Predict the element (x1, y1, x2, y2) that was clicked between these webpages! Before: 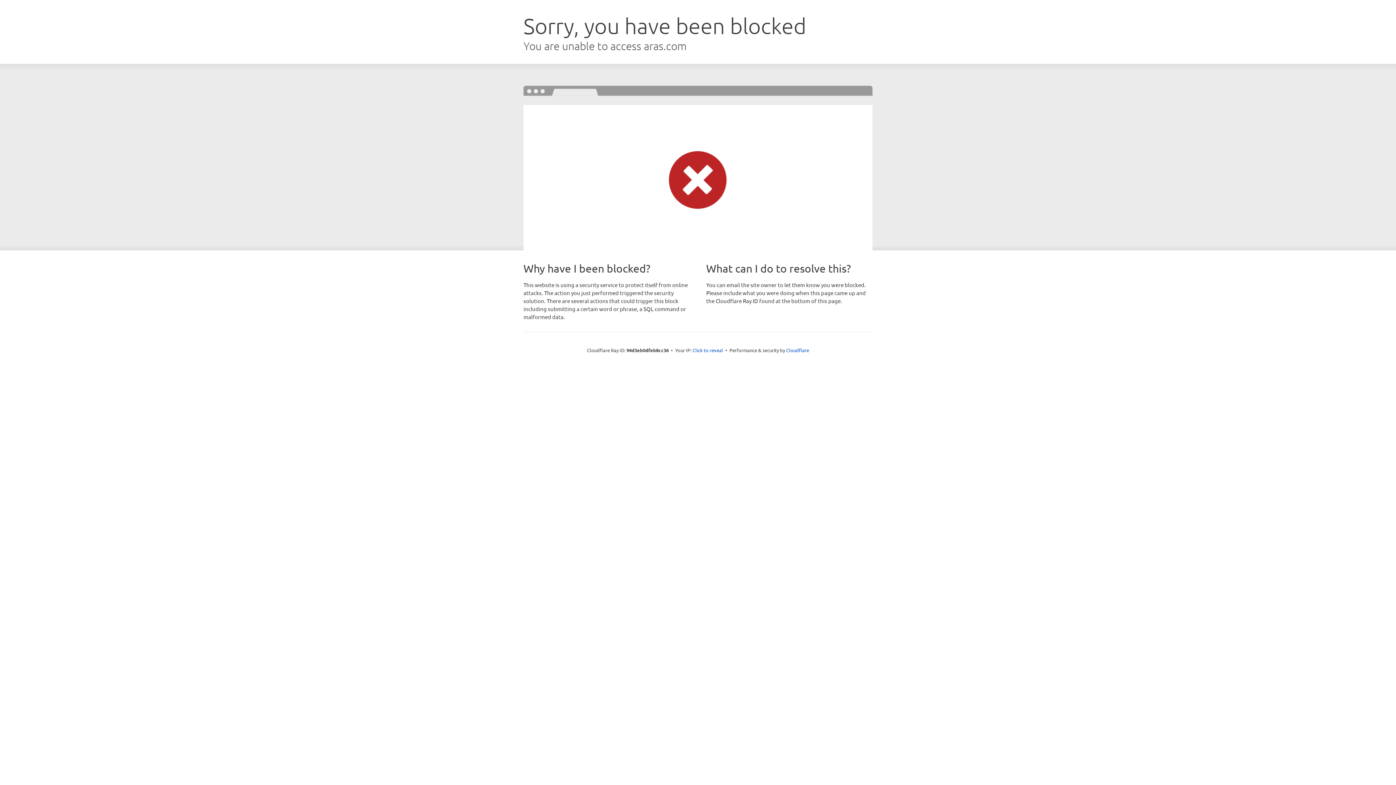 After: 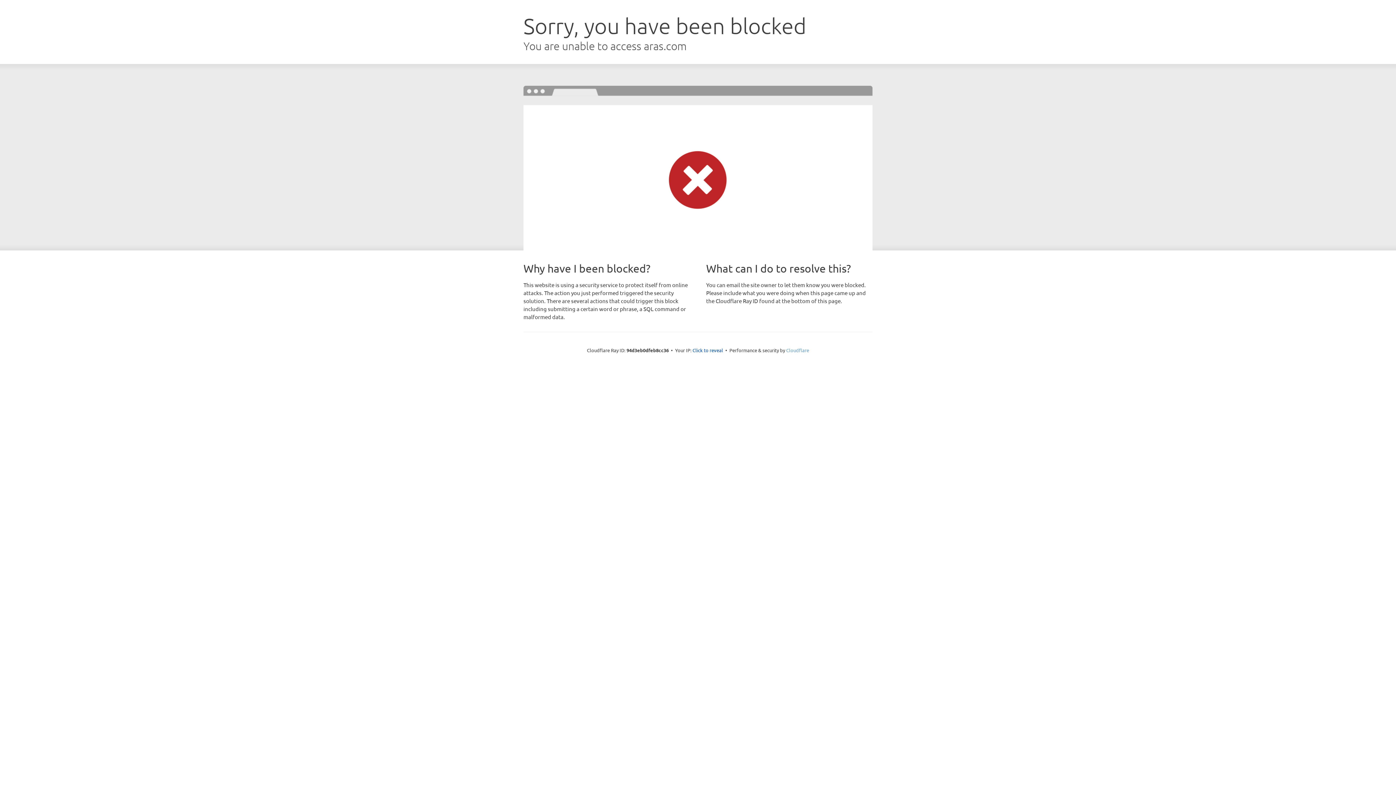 Action: bbox: (786, 347, 809, 353) label: Cloudflare